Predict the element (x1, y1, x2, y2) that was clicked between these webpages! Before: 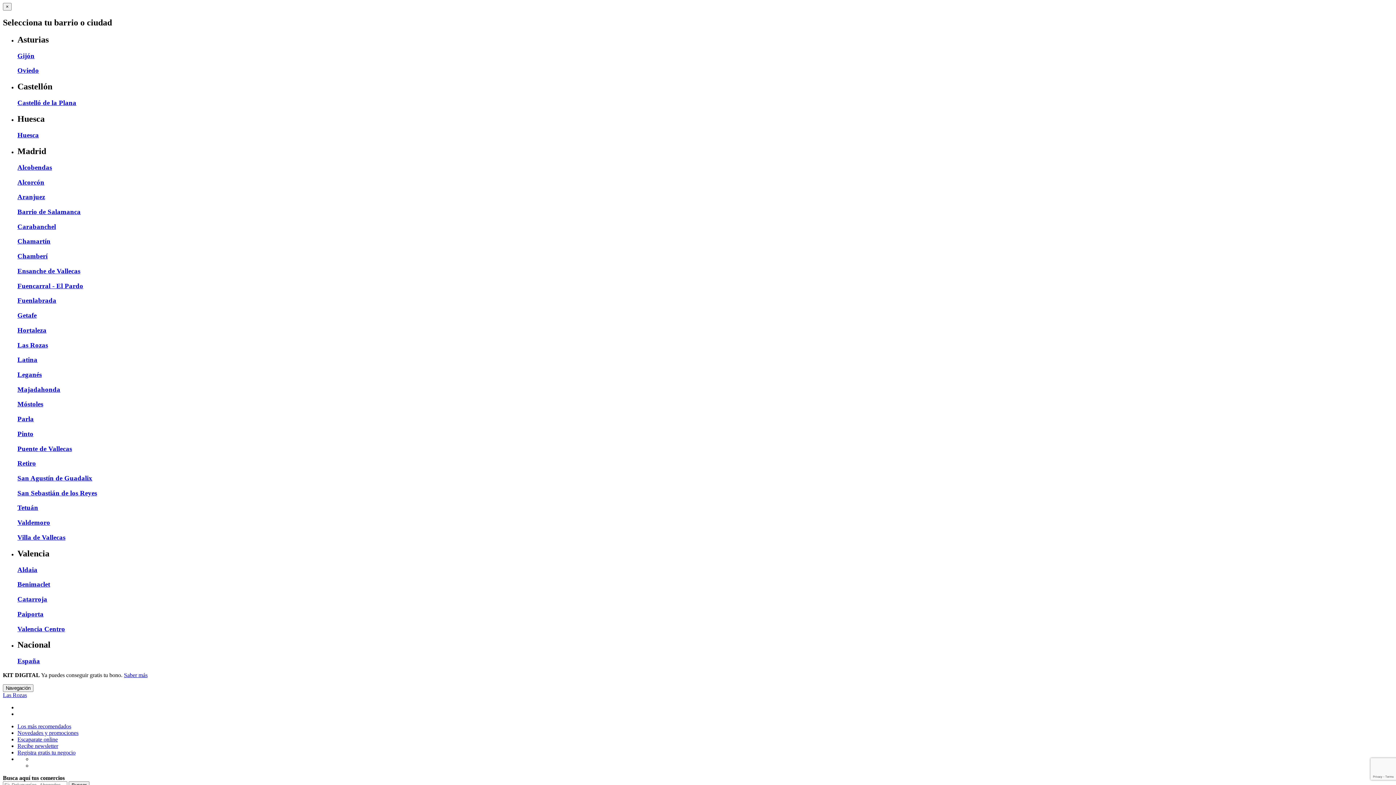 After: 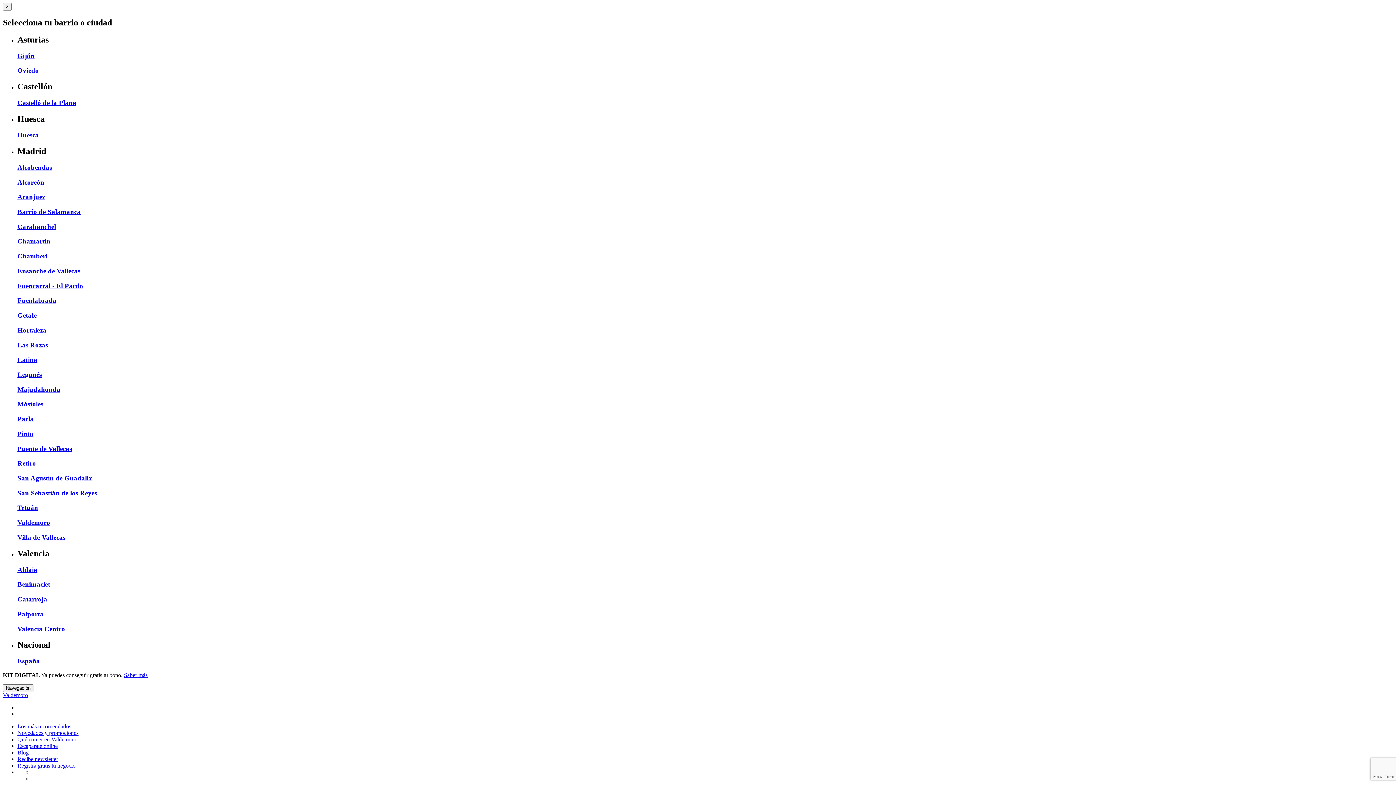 Action: label: Valdemoro bbox: (17, 518, 50, 526)